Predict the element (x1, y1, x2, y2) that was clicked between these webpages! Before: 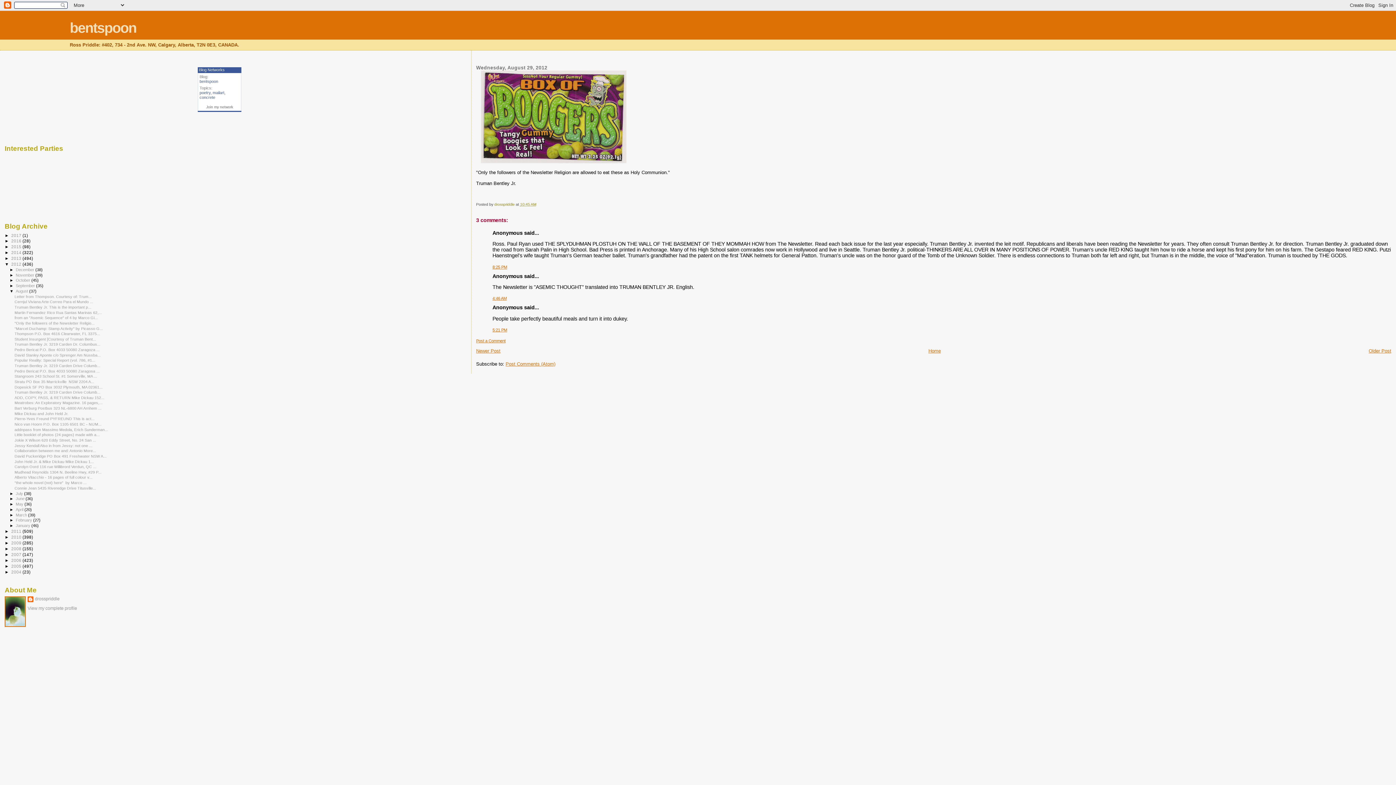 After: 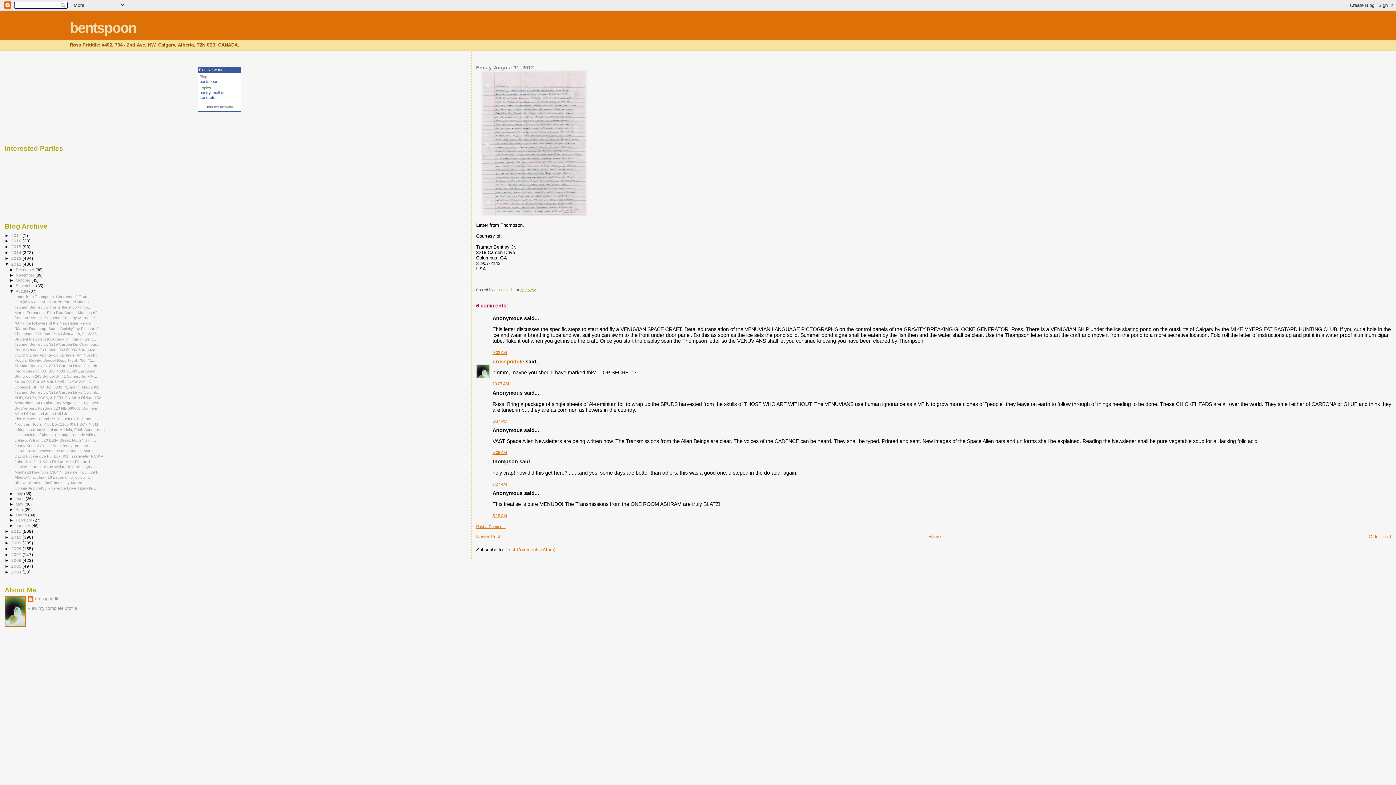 Action: label: Letter from Thompson. Courtesy of: Trum... bbox: (14, 294, 91, 298)